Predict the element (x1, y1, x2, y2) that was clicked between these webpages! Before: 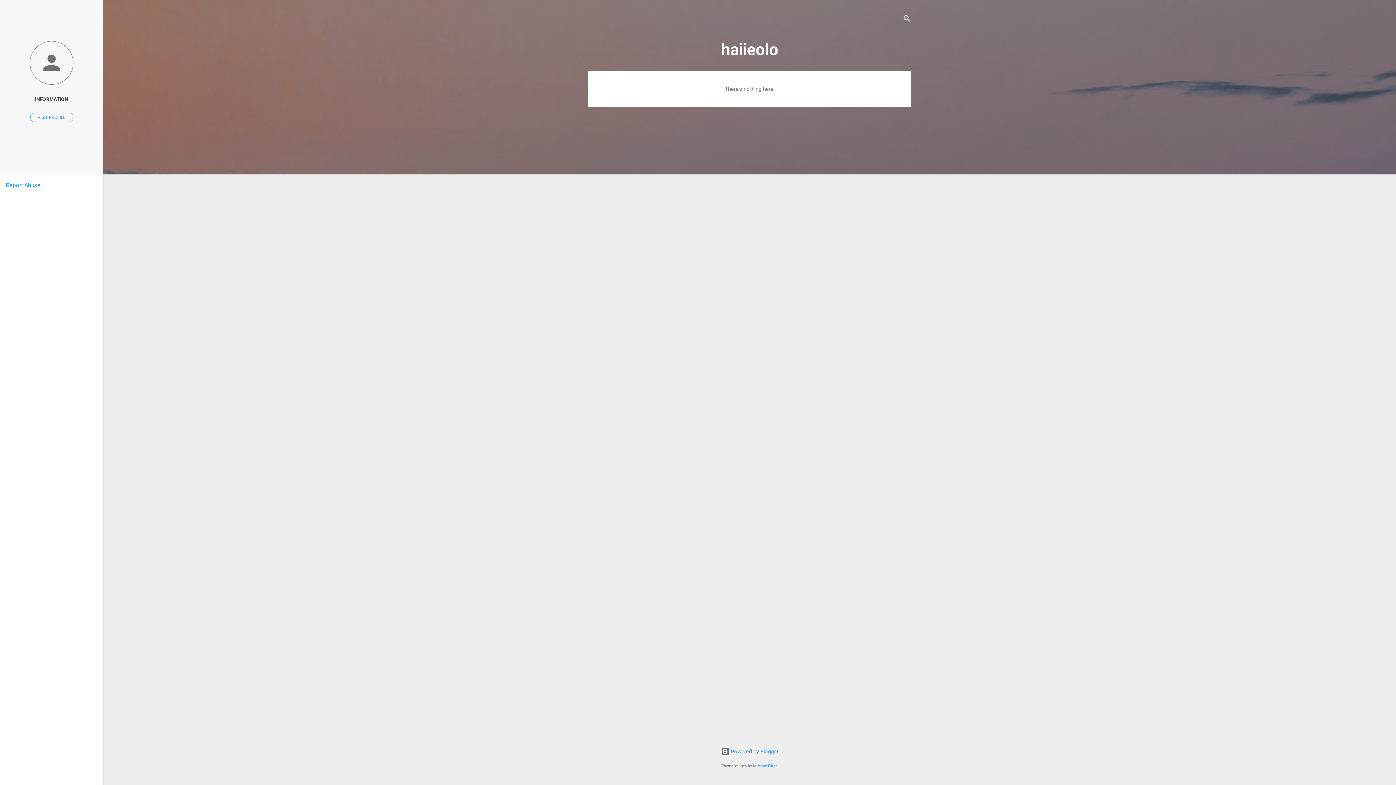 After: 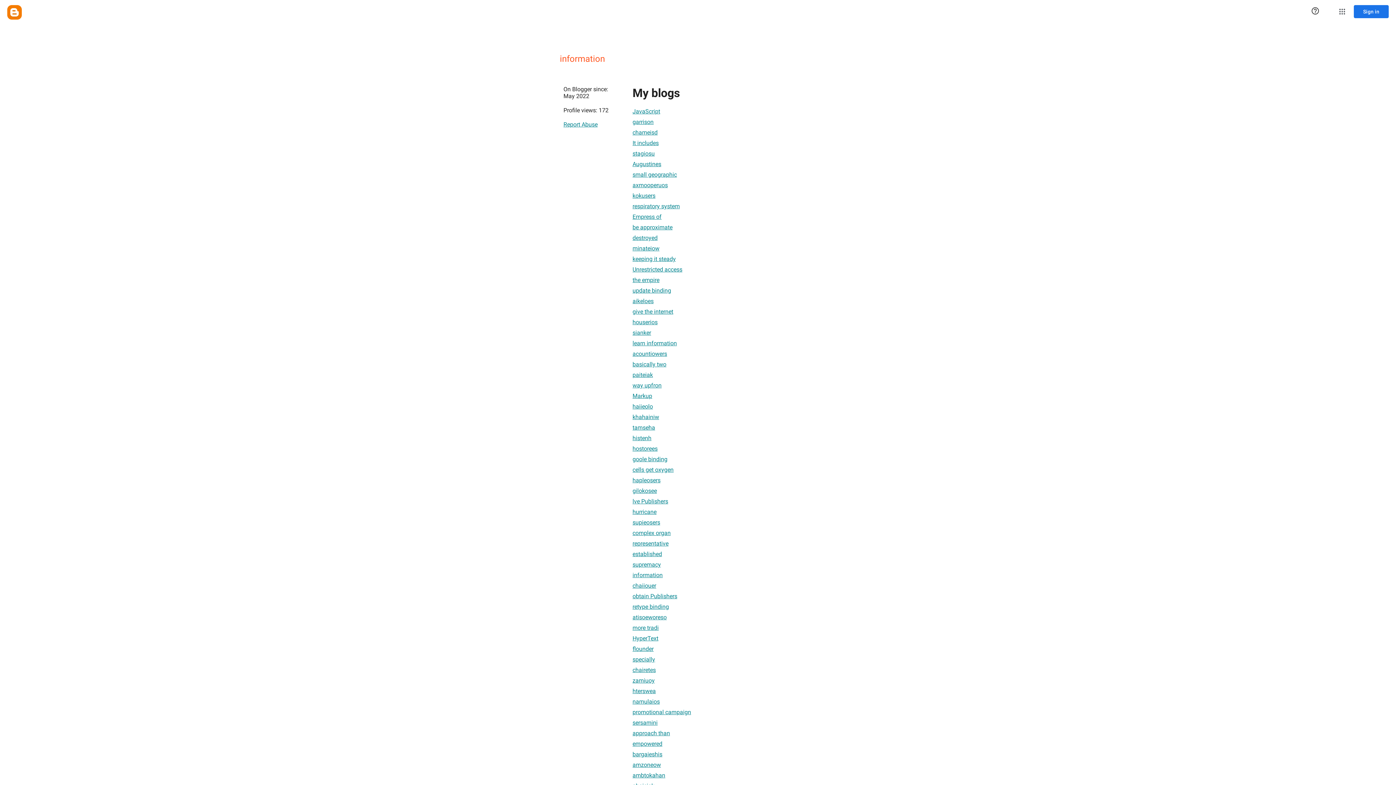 Action: bbox: (30, 112, 73, 122) label: VISIT PROFILE